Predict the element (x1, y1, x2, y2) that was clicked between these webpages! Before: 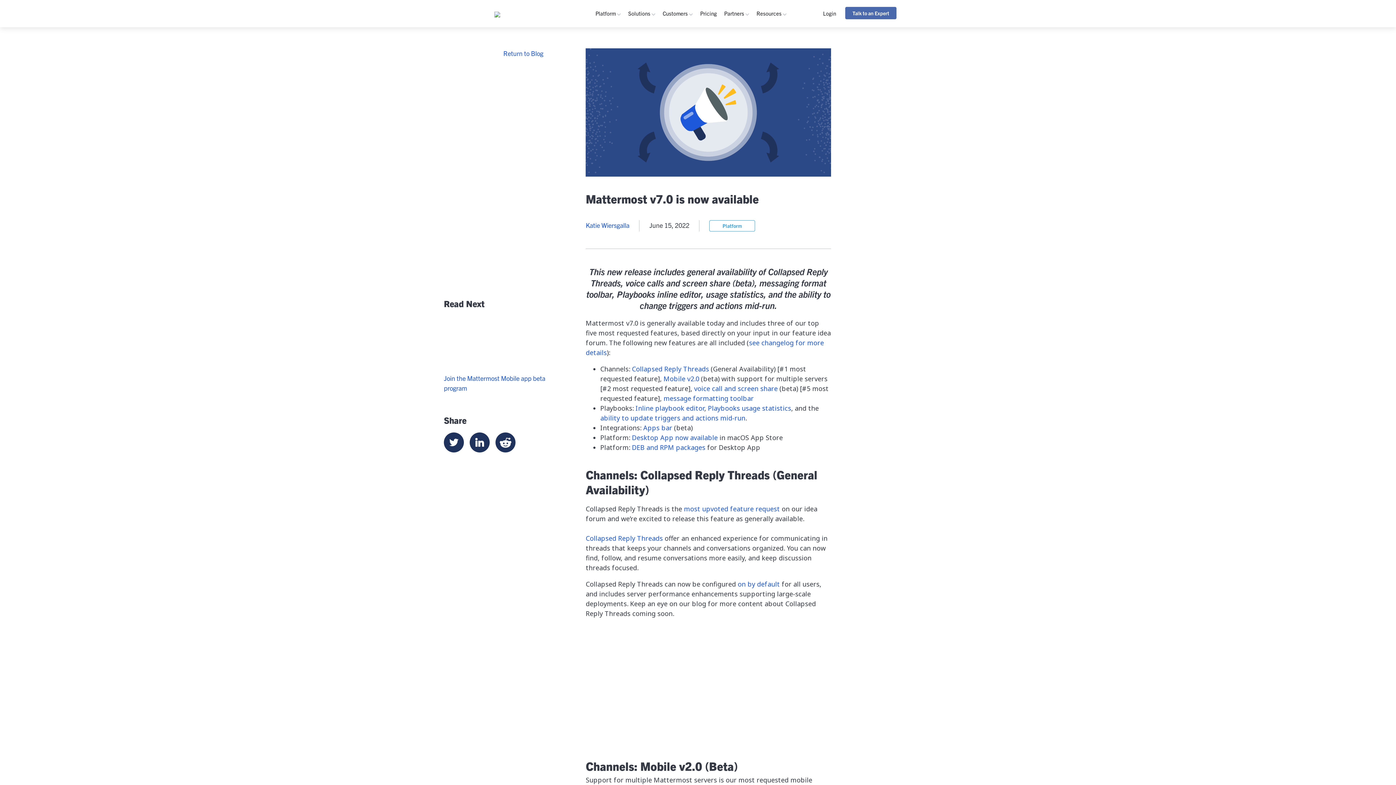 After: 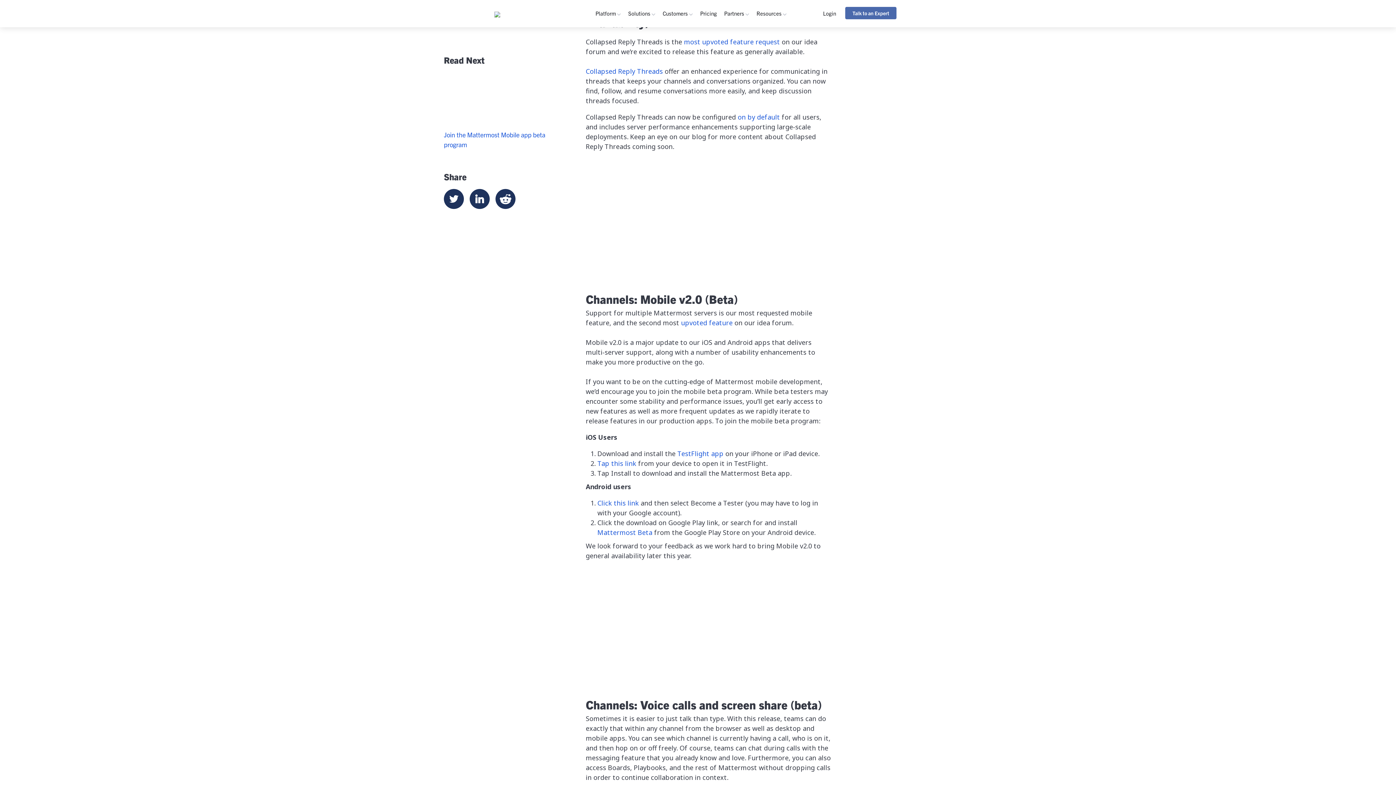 Action: label: Collapsed Reply Threads bbox: (632, 364, 709, 373)